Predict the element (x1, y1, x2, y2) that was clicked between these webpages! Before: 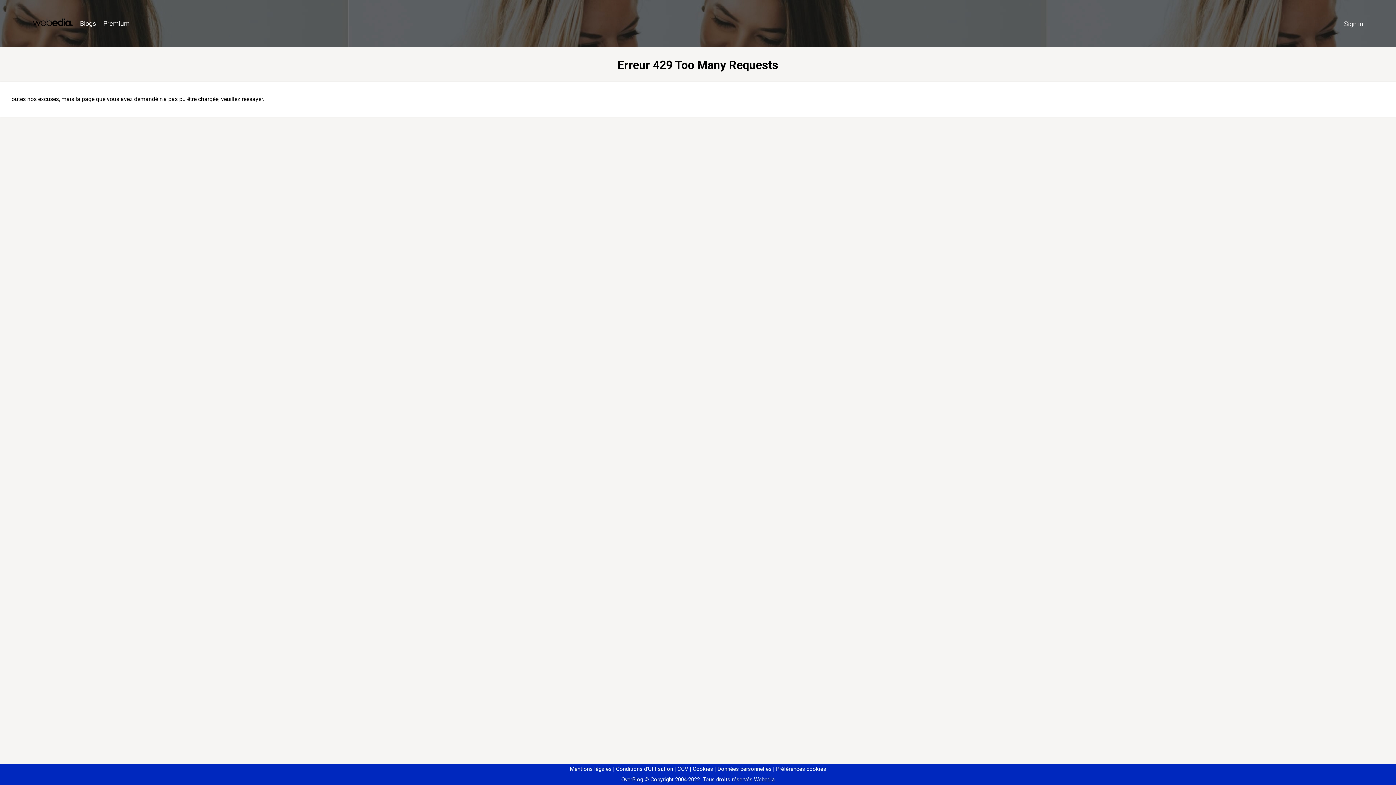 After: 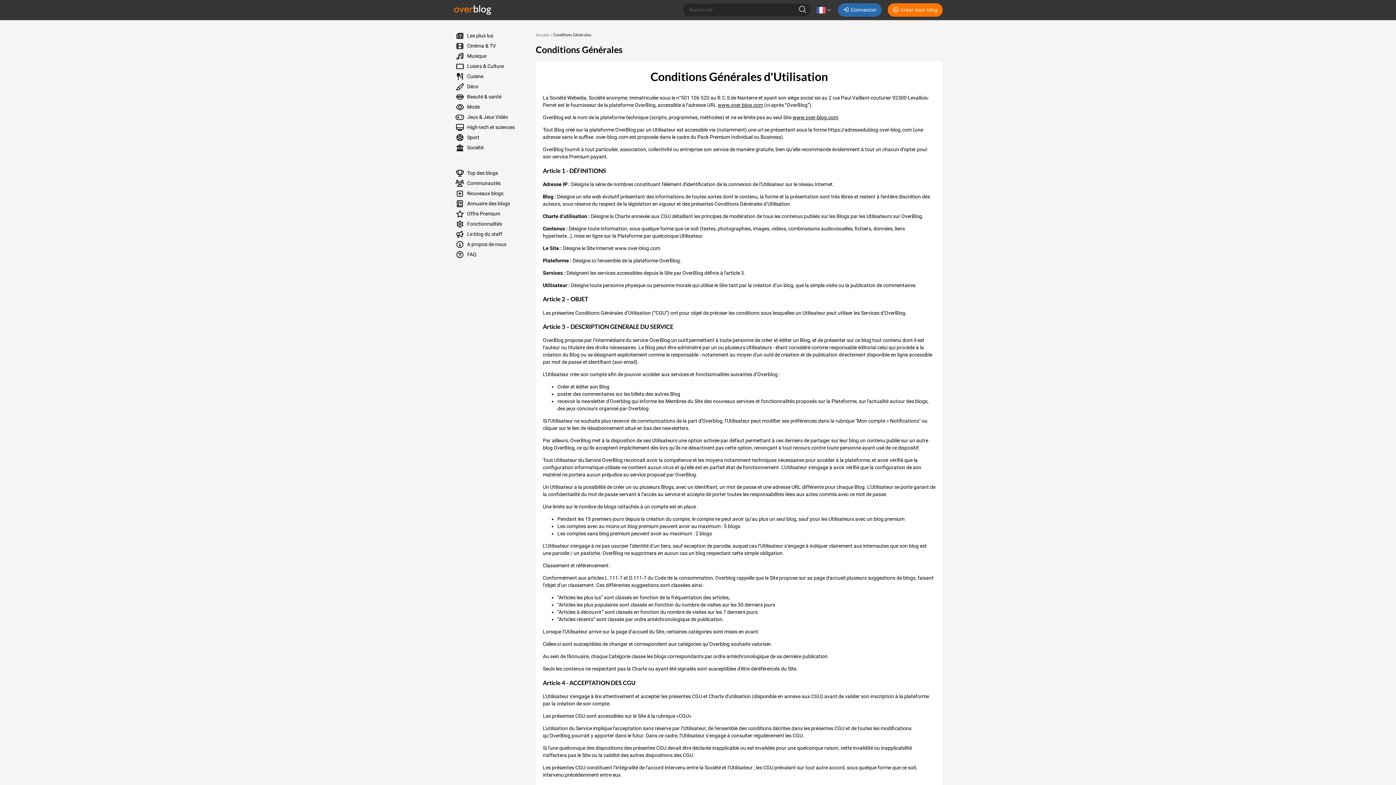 Action: label: Conditions d'Utilisation bbox: (613, 766, 673, 772)